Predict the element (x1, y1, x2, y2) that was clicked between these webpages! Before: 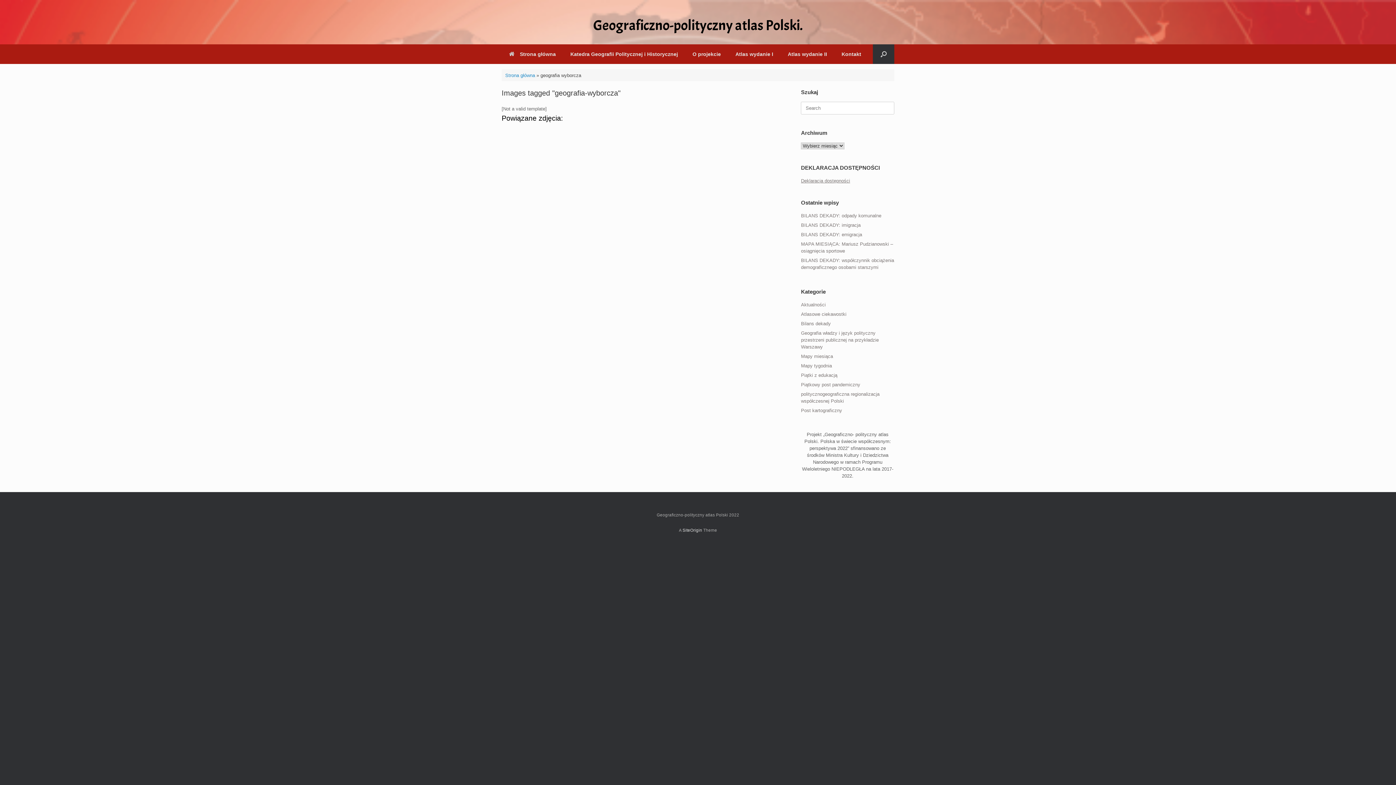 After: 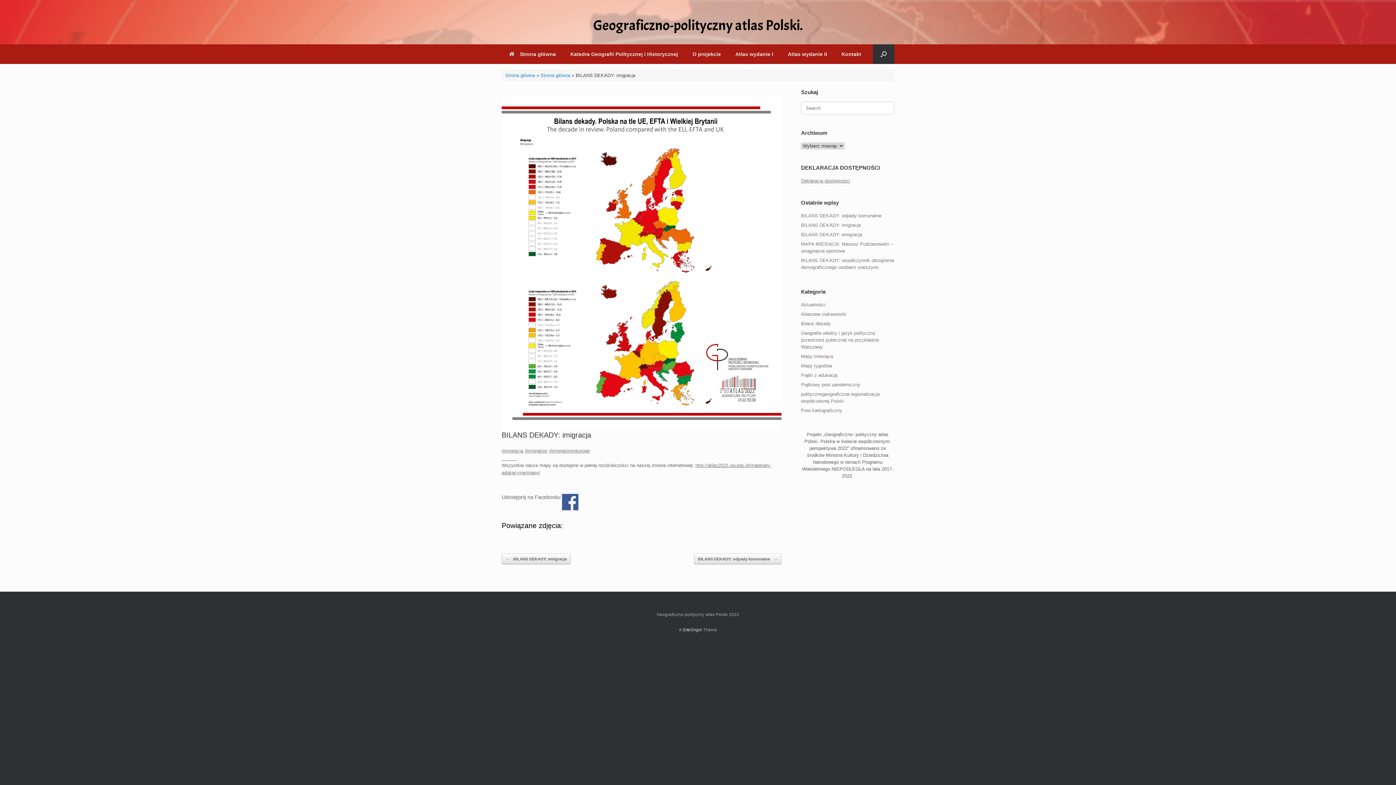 Action: bbox: (801, 222, 860, 228) label: BILANS DEKADY: imigracja